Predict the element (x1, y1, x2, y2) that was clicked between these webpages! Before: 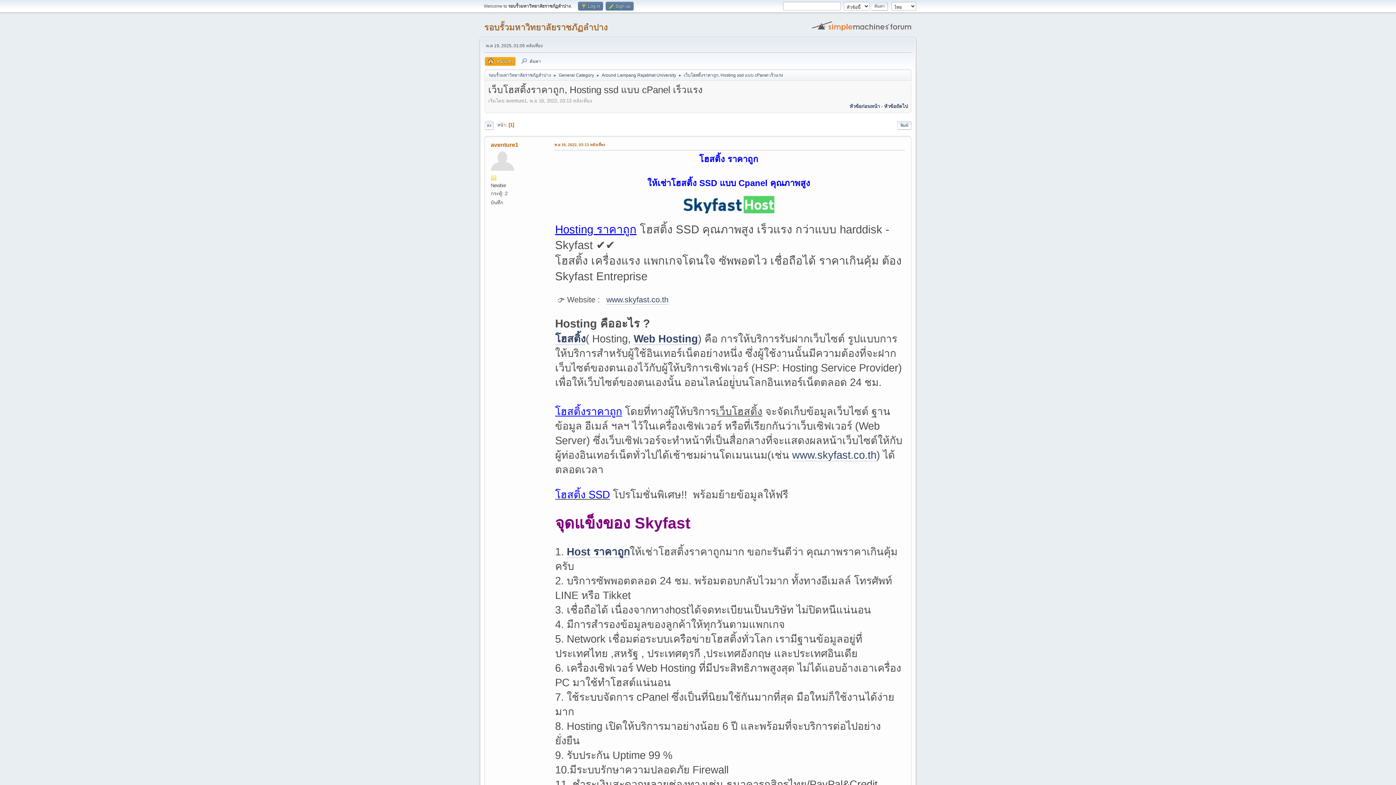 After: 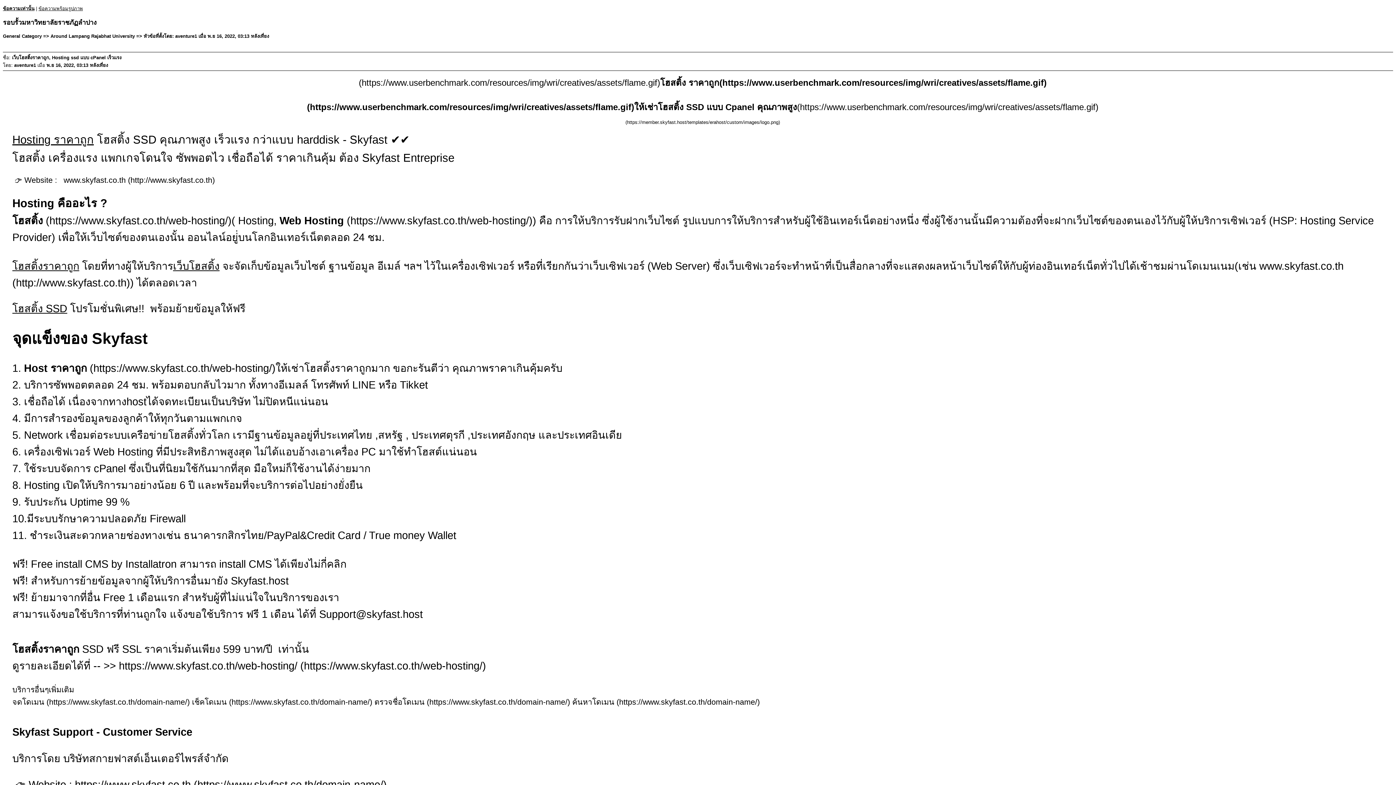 Action: bbox: (897, 120, 911, 129) label: พิมพ์